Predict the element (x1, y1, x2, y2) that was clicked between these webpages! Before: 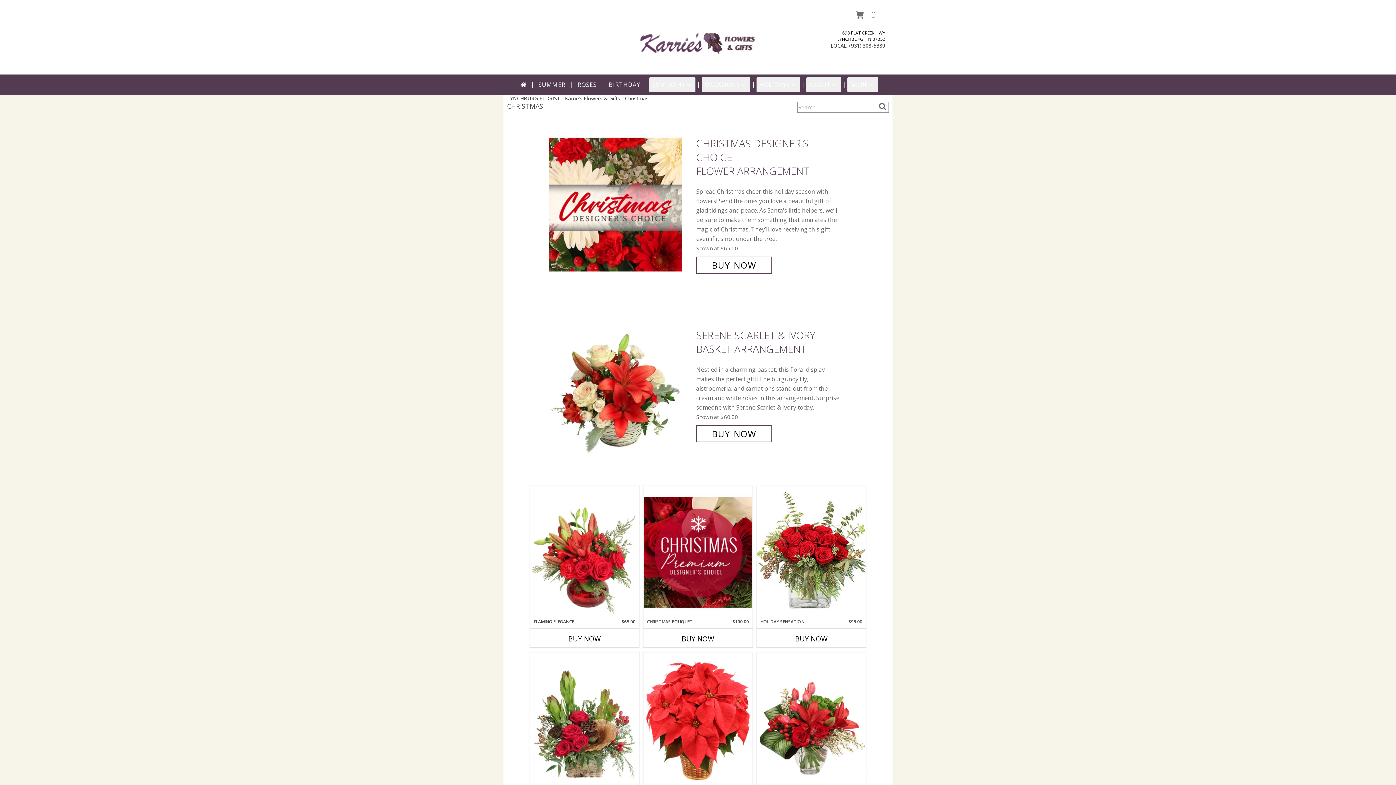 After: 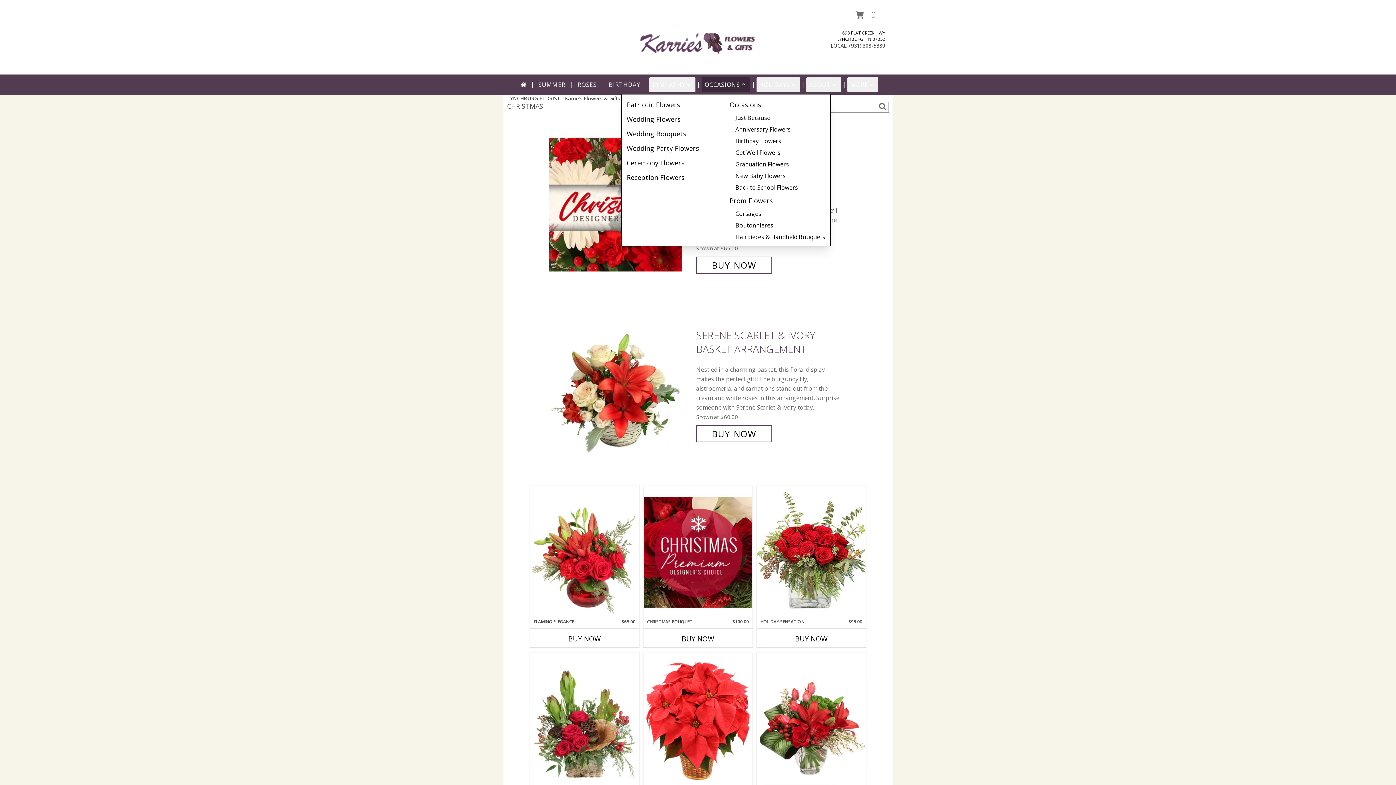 Action: label: OCCASIONS bbox: (701, 77, 750, 92)